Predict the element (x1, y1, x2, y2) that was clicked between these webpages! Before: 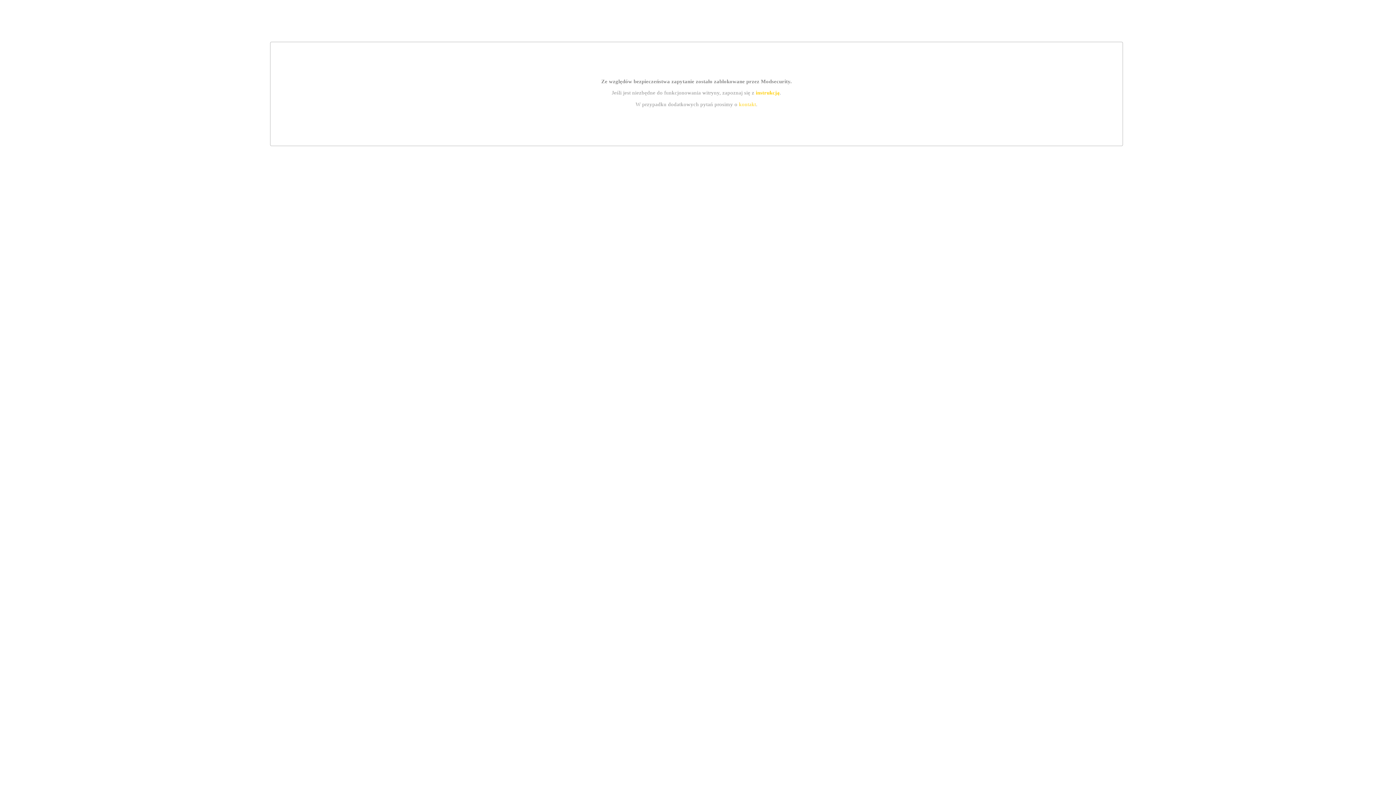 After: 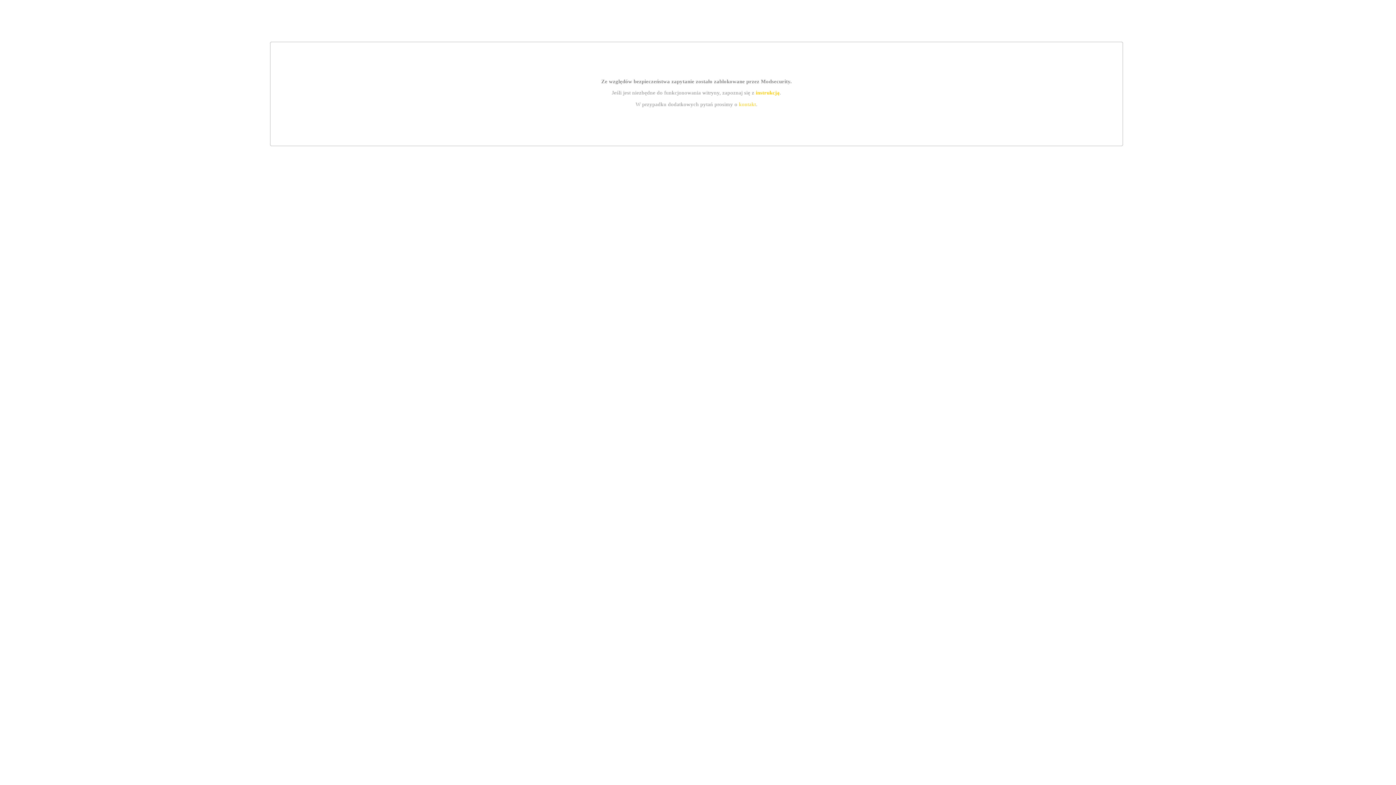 Action: bbox: (755, 89, 779, 95) label: instrukcją